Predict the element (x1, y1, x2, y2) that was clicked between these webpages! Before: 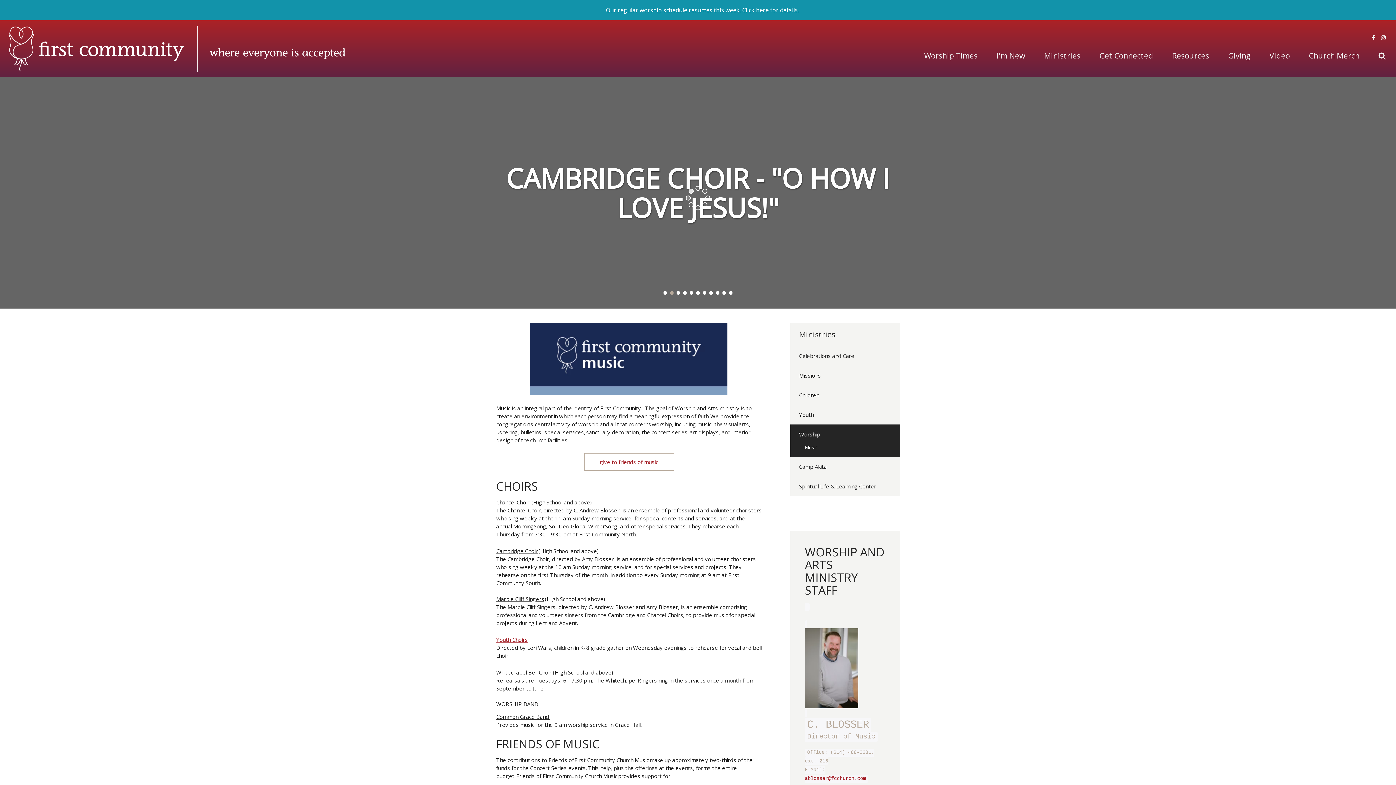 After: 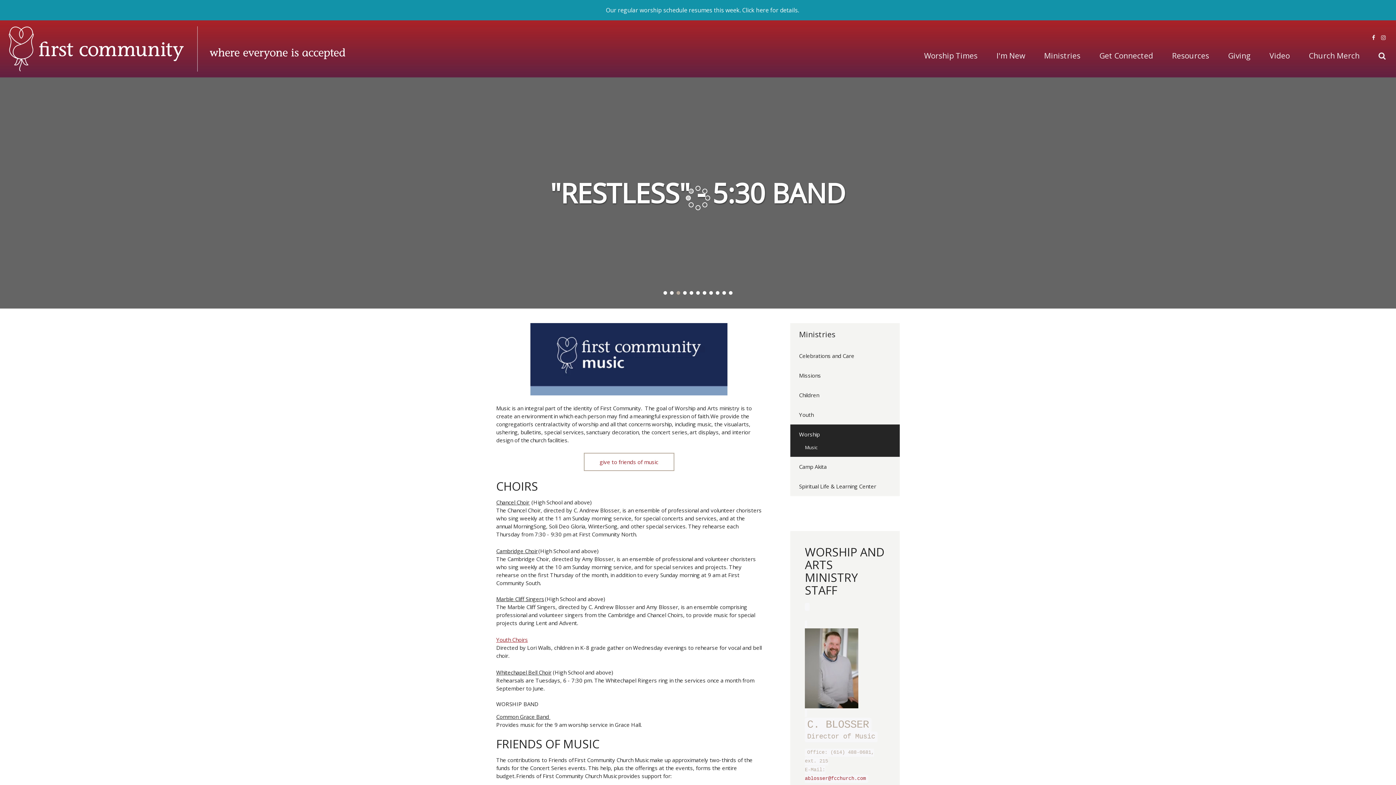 Action: label: Music bbox: (805, 444, 891, 451)